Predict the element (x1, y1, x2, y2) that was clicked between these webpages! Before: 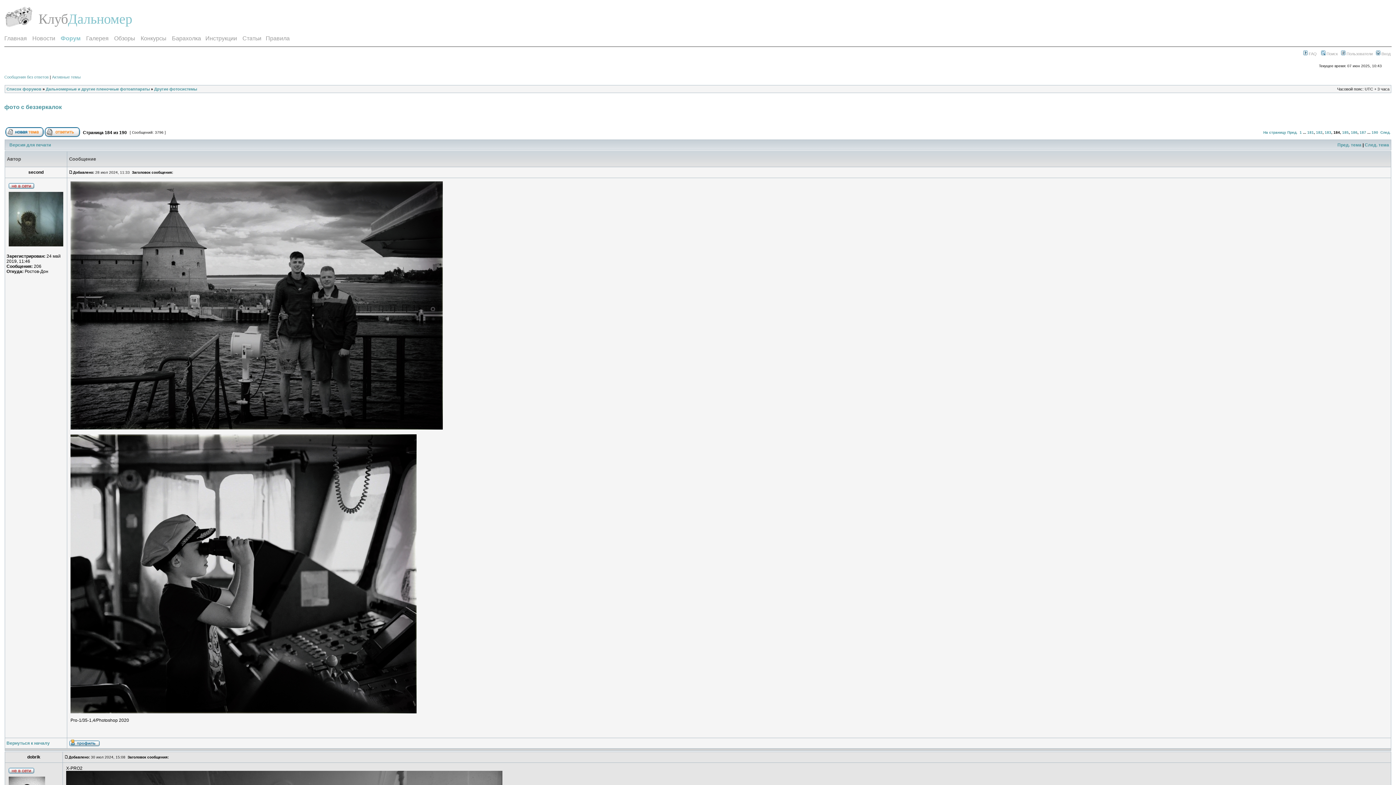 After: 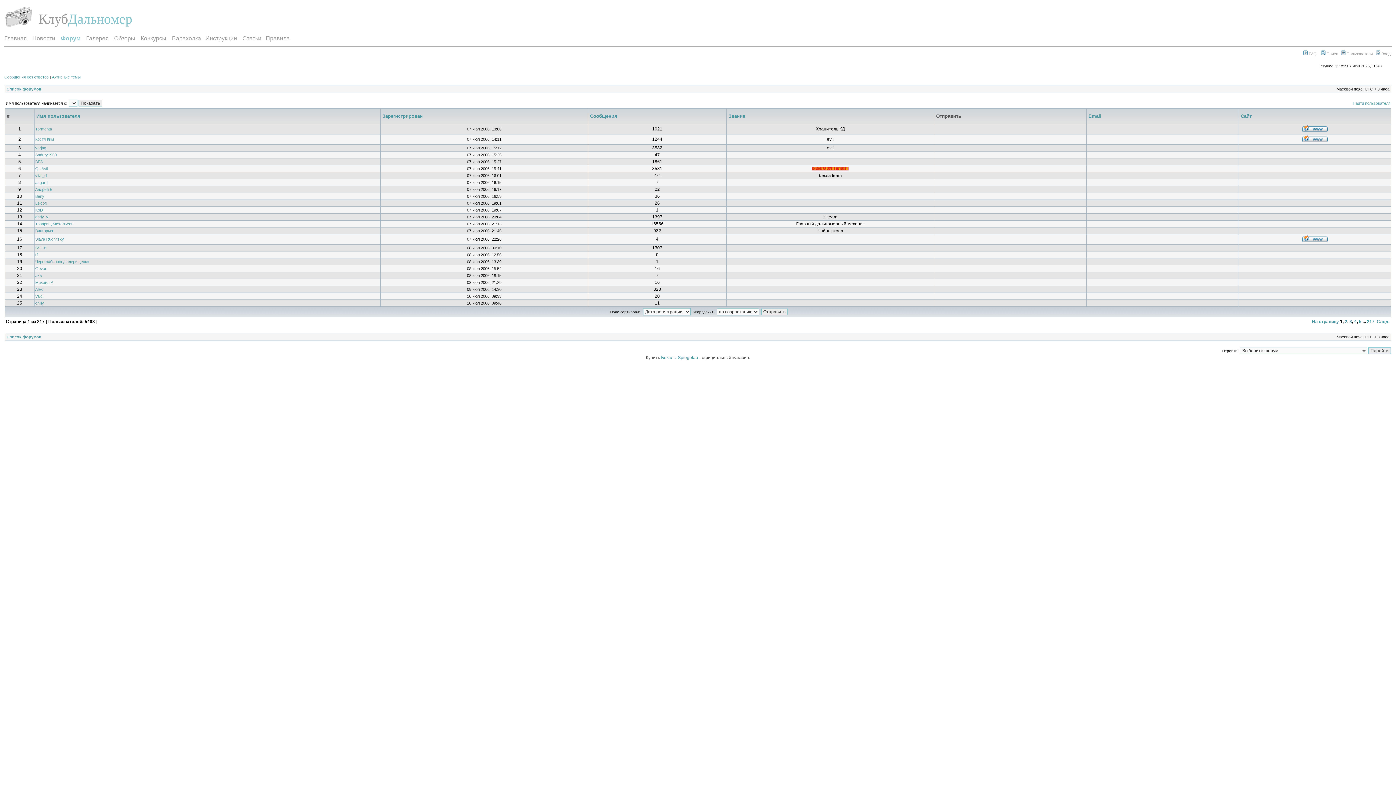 Action: bbox: (1341, 51, 1373, 56) label:  Пользователи